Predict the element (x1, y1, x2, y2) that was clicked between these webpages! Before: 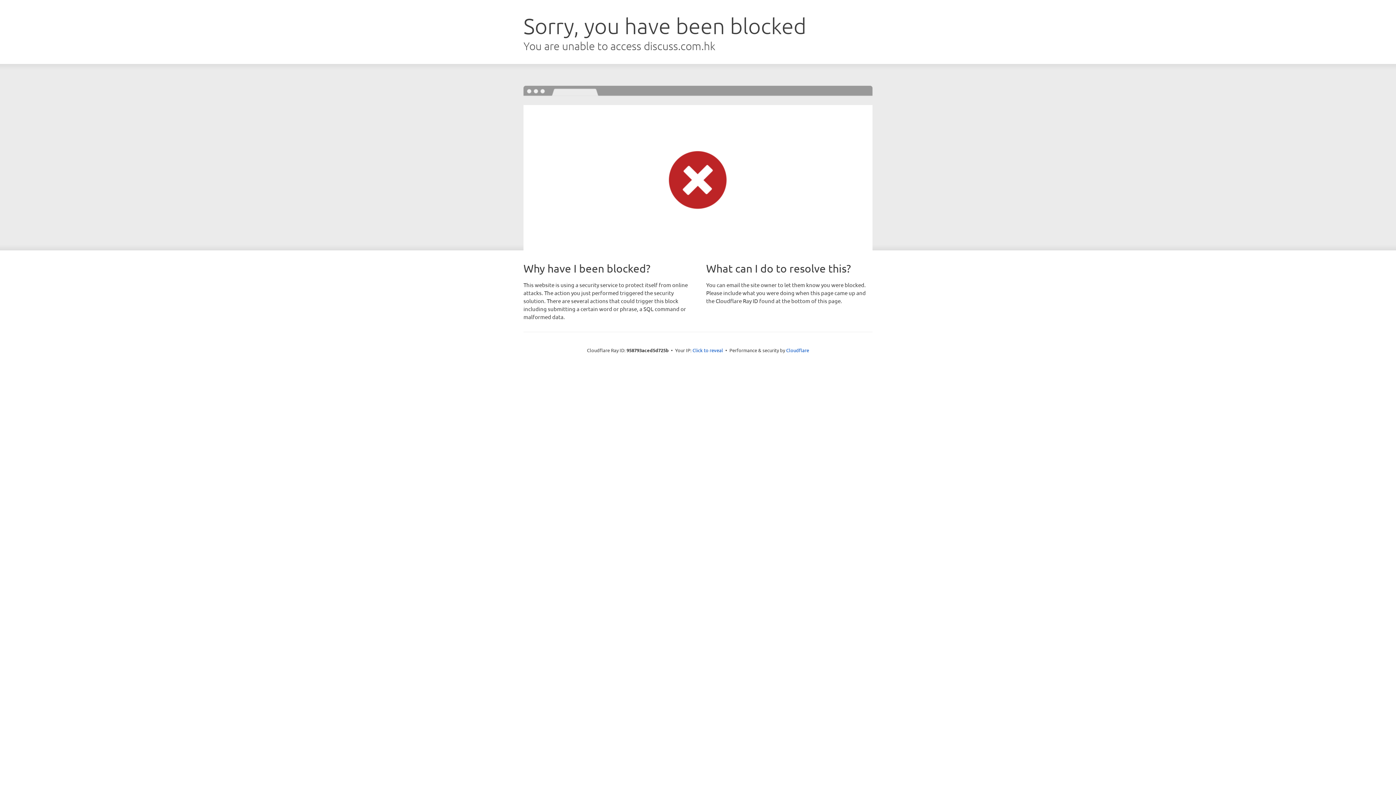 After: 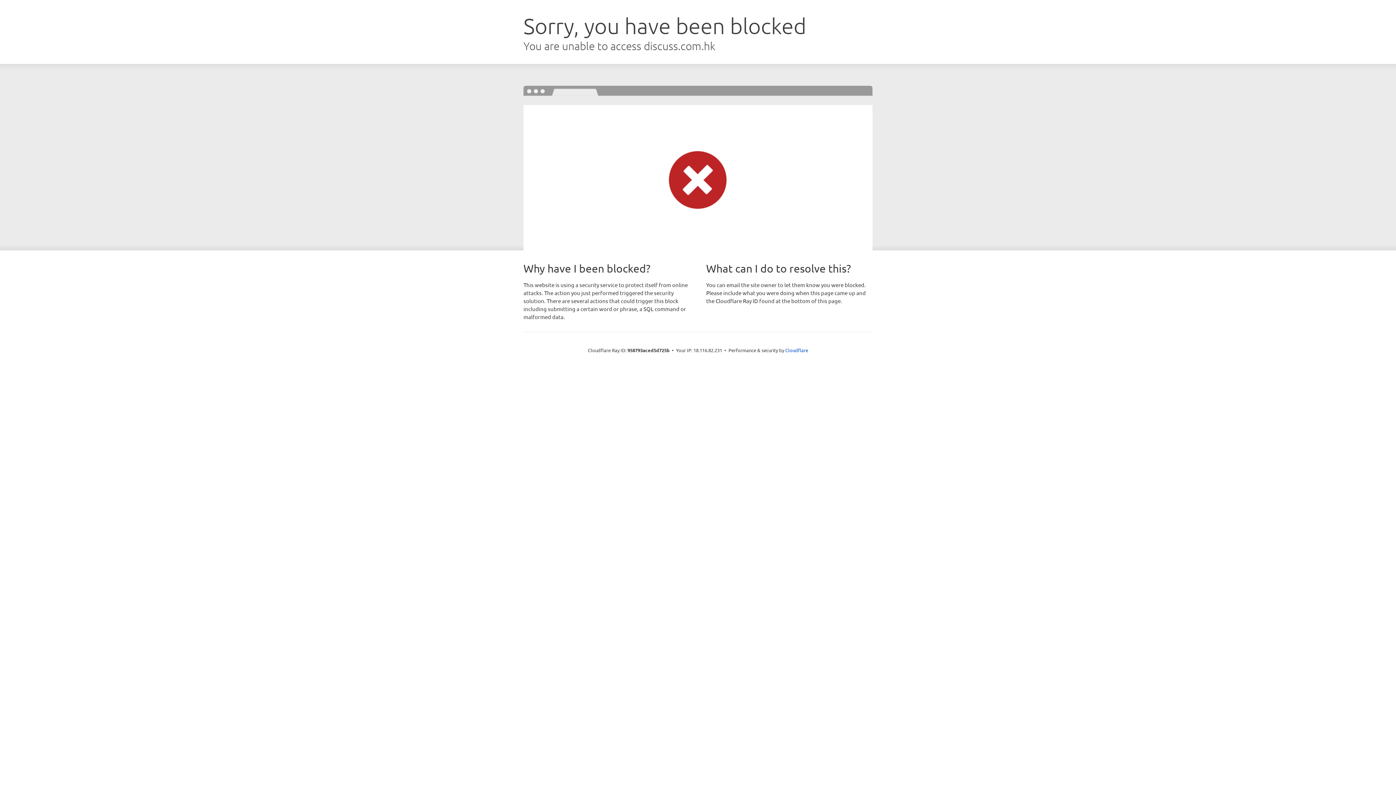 Action: label: Click to reveal bbox: (692, 346, 723, 353)